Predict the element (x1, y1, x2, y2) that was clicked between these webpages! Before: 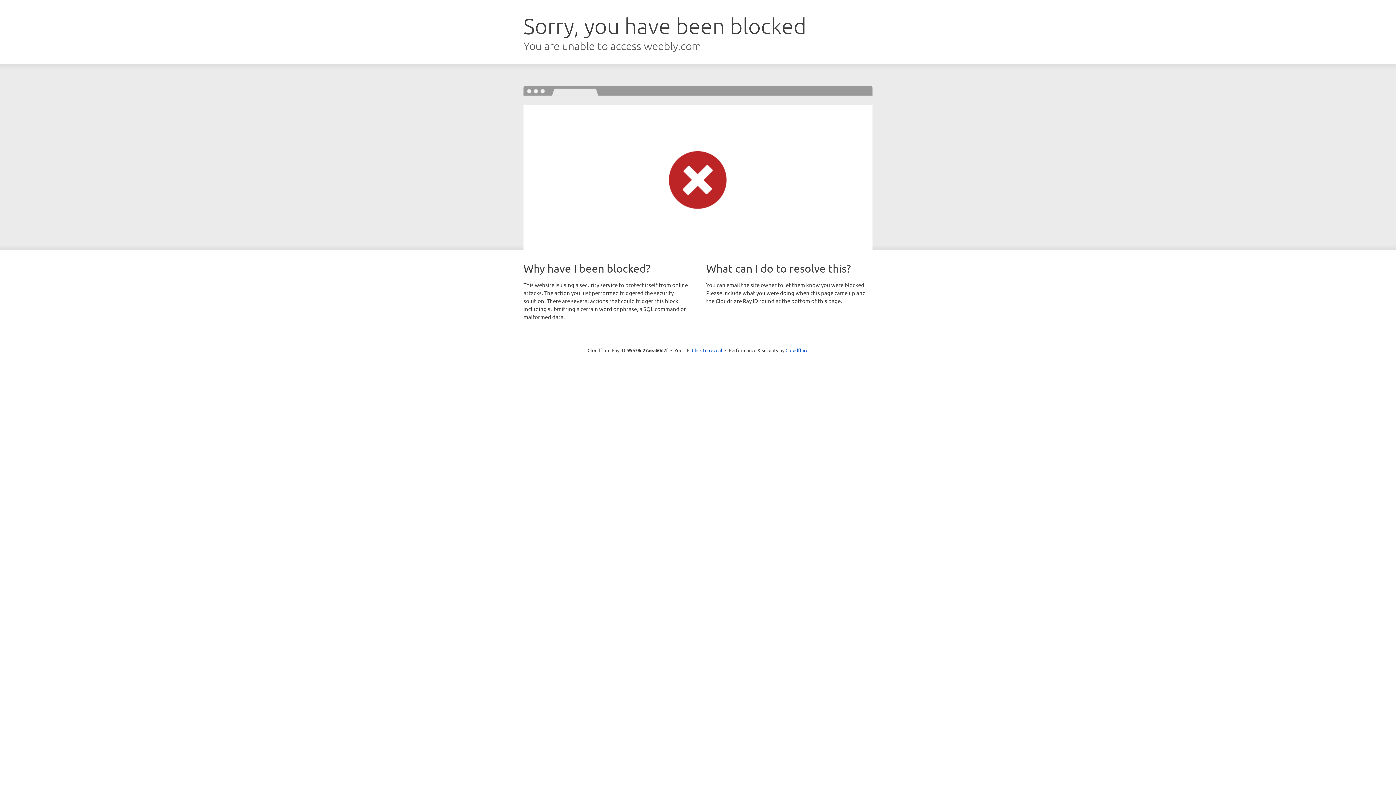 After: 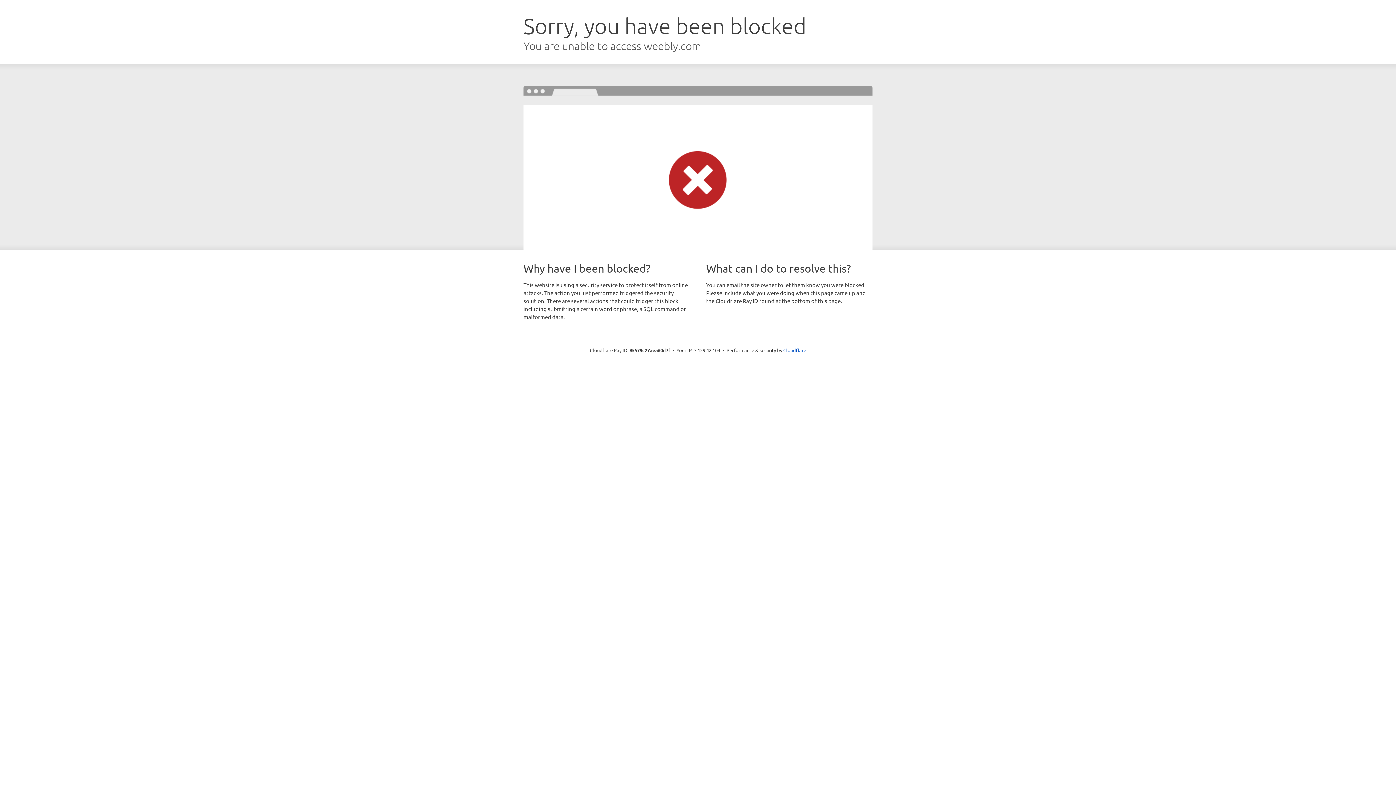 Action: label: Click to reveal bbox: (692, 346, 722, 353)